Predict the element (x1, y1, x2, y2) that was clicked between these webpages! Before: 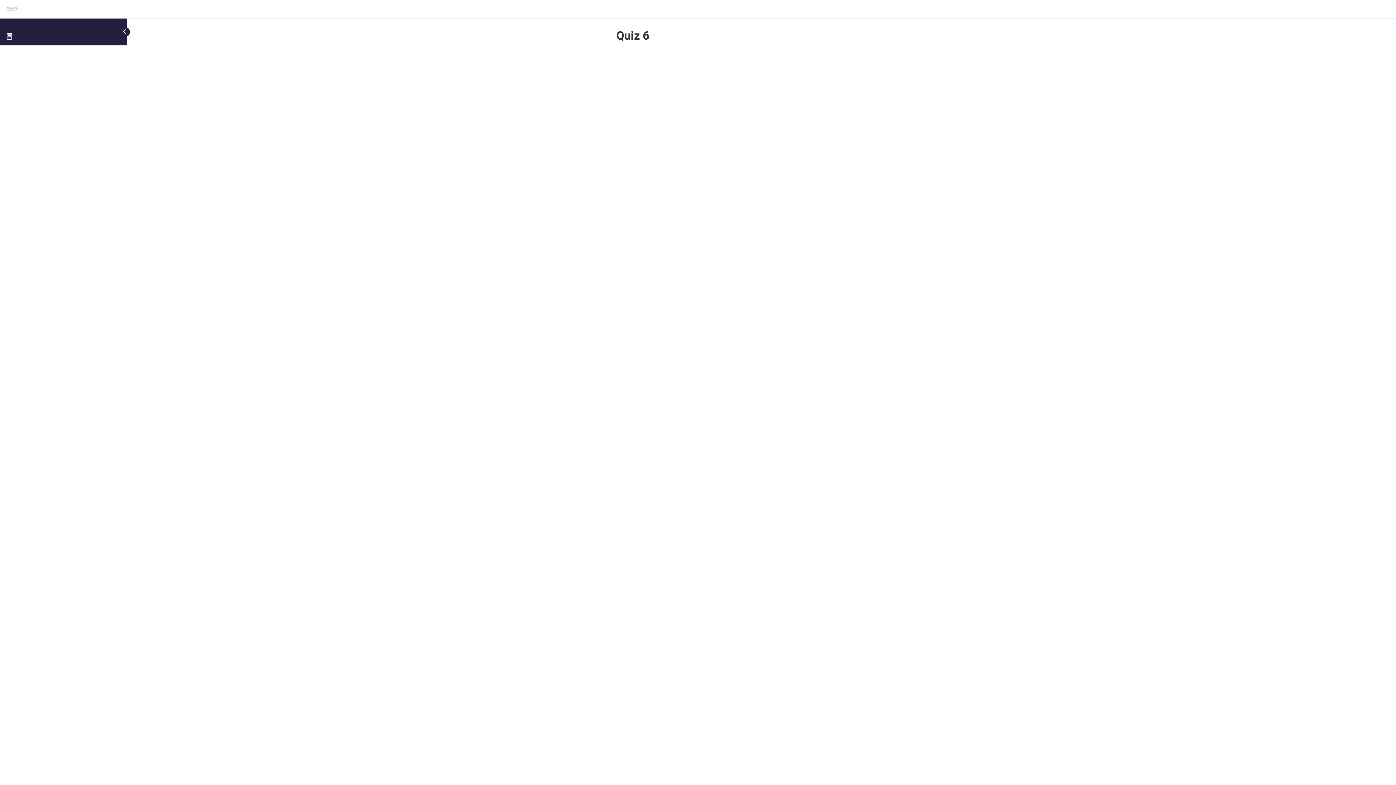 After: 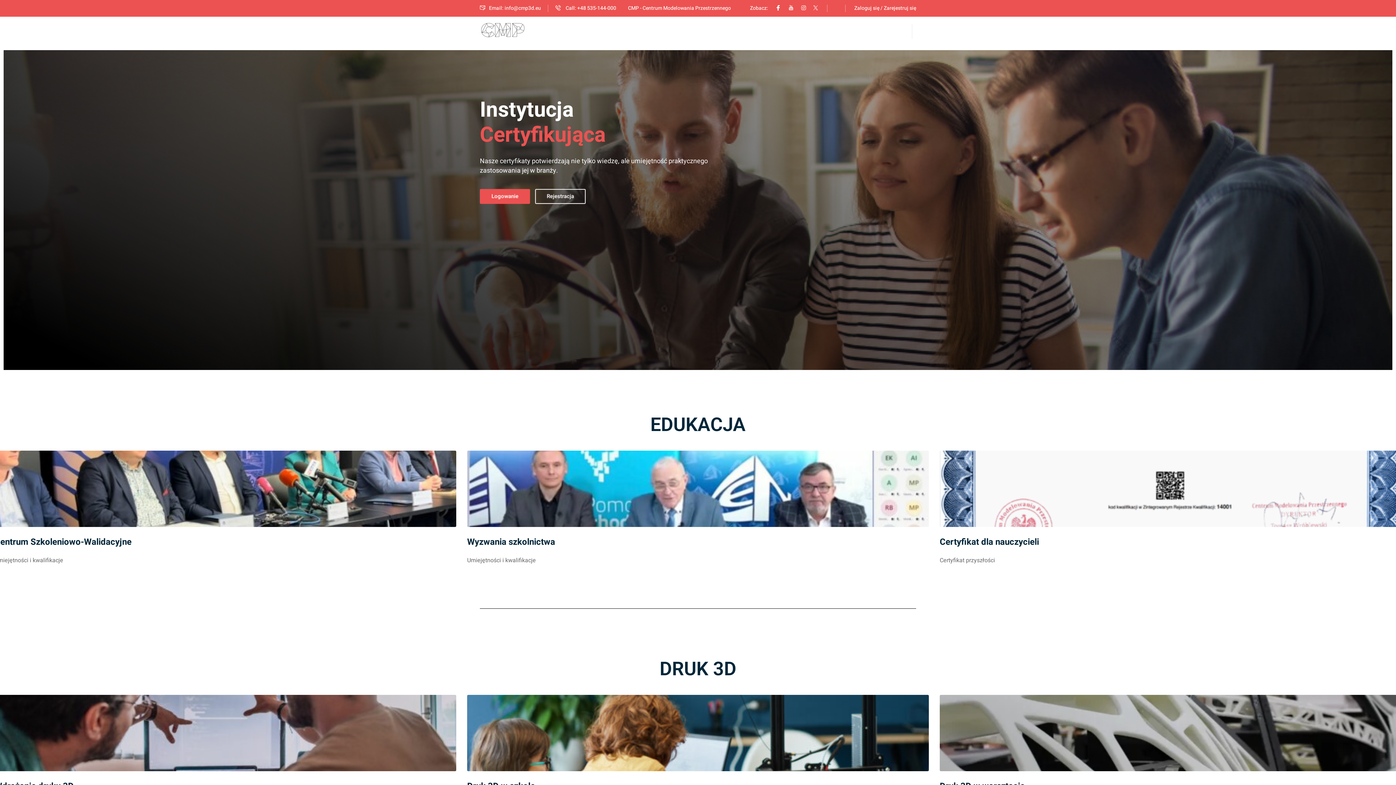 Action: bbox: (5, 4, 18, 13)